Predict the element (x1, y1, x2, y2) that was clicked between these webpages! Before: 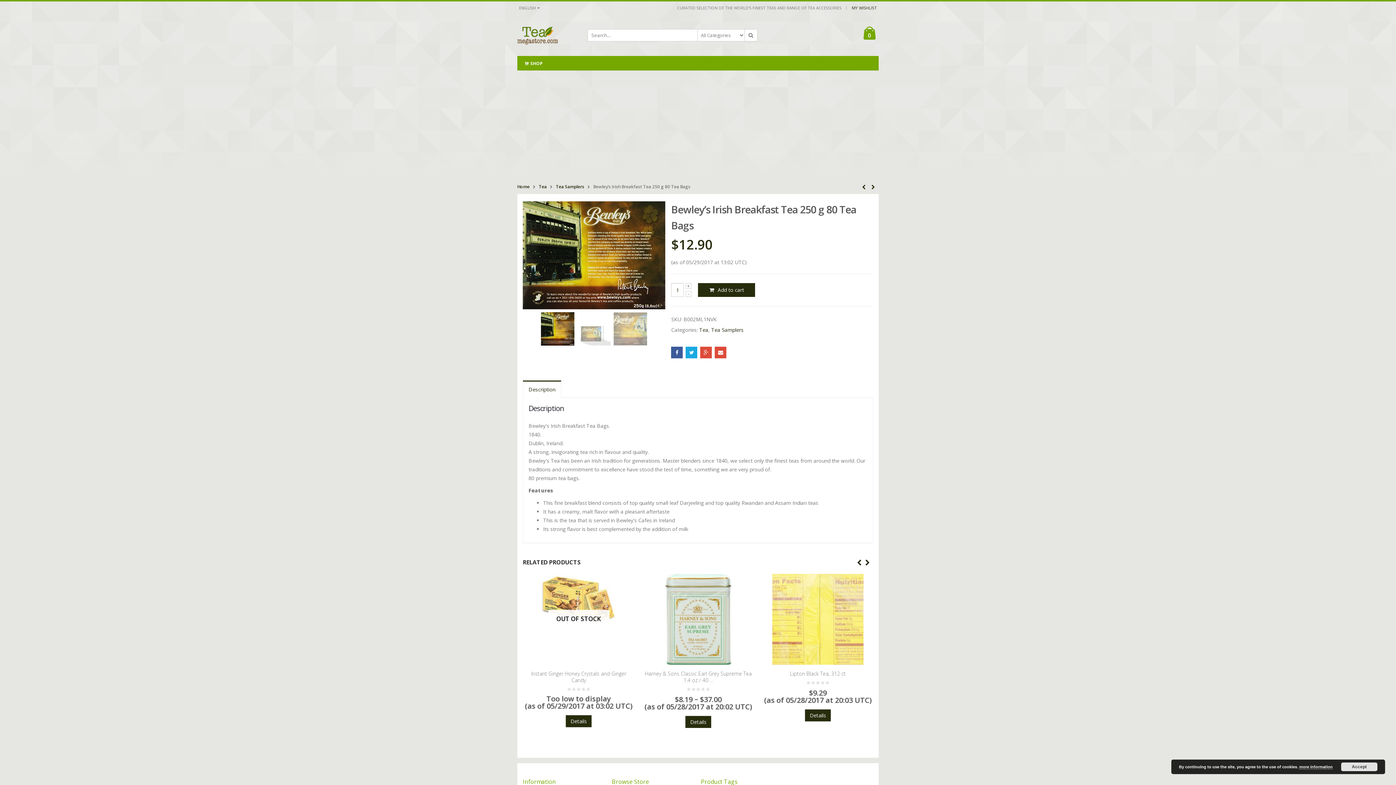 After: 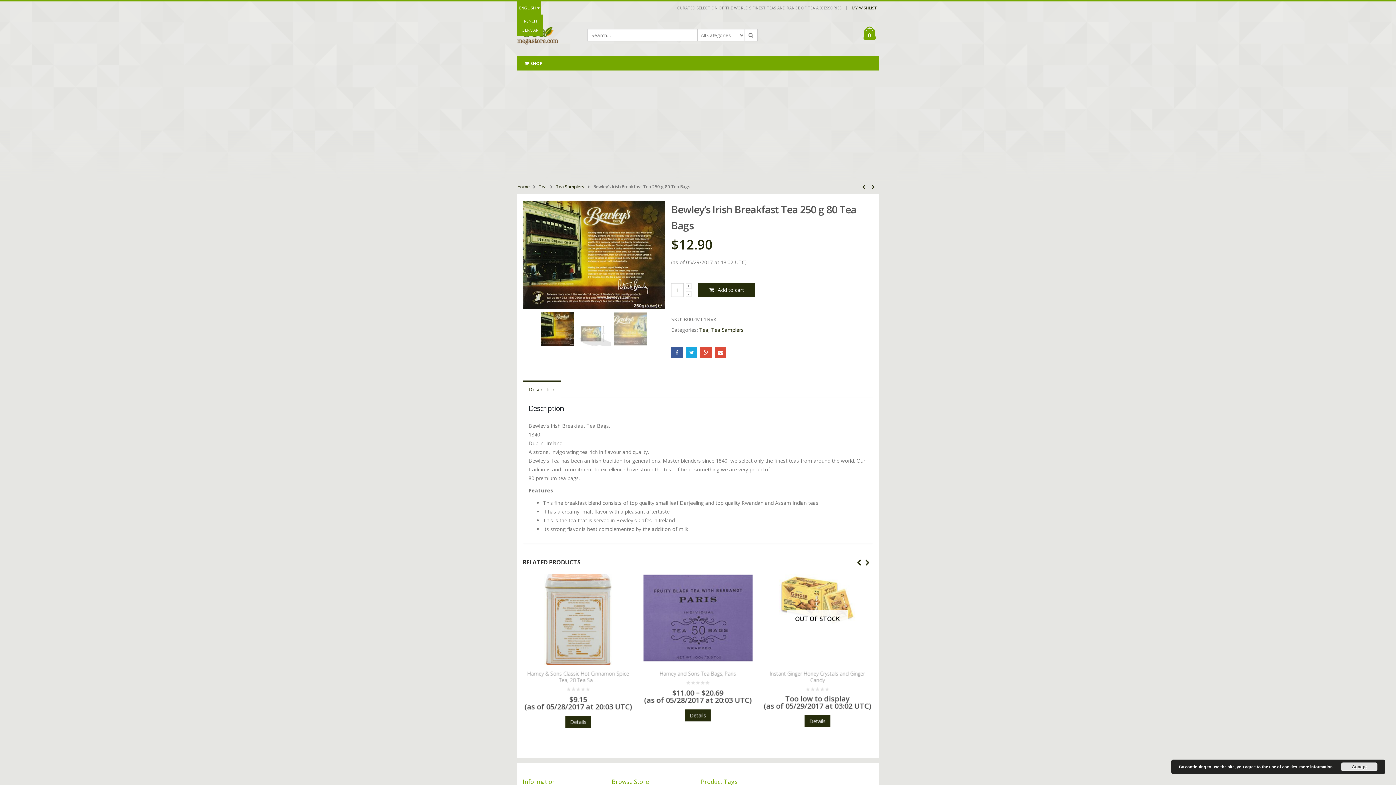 Action: bbox: (517, 1, 541, 14) label: ENGLISH